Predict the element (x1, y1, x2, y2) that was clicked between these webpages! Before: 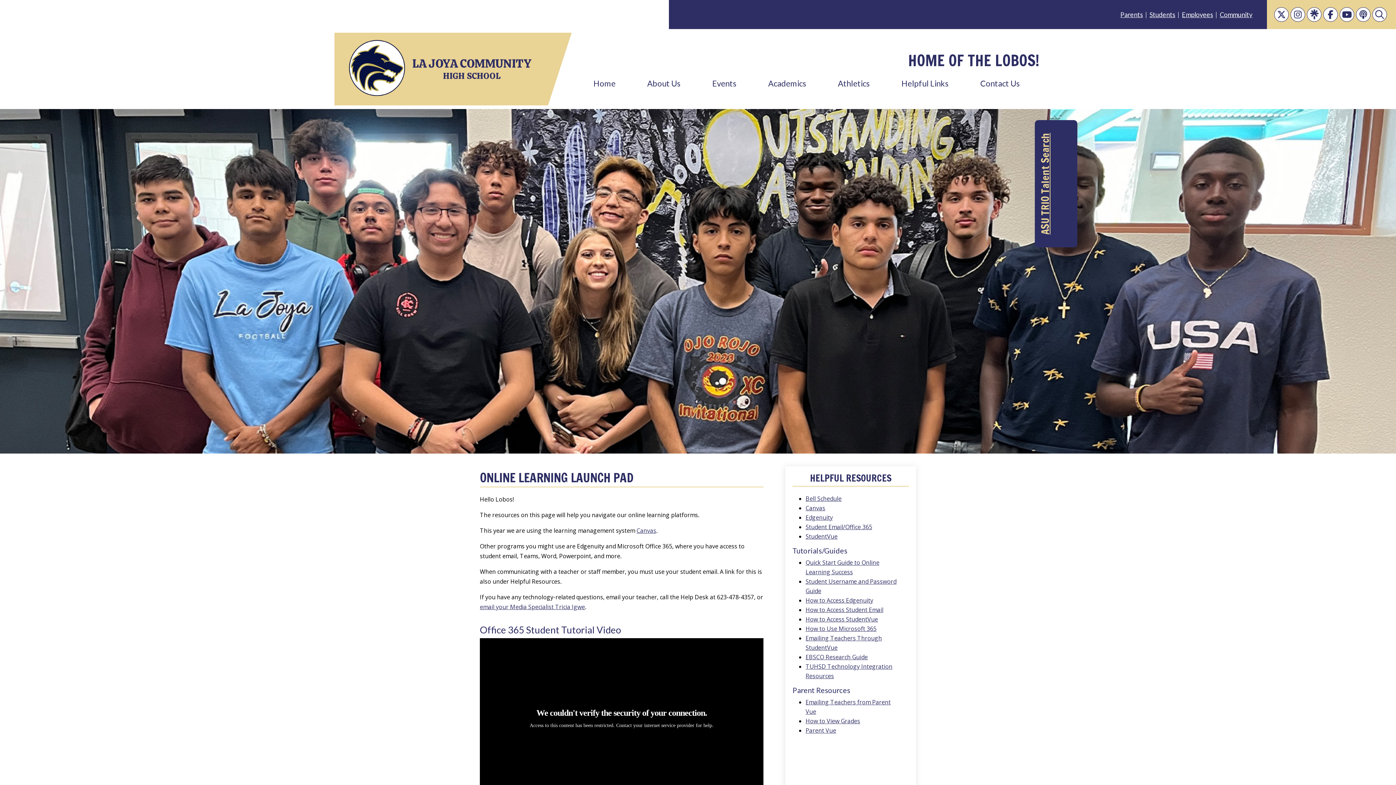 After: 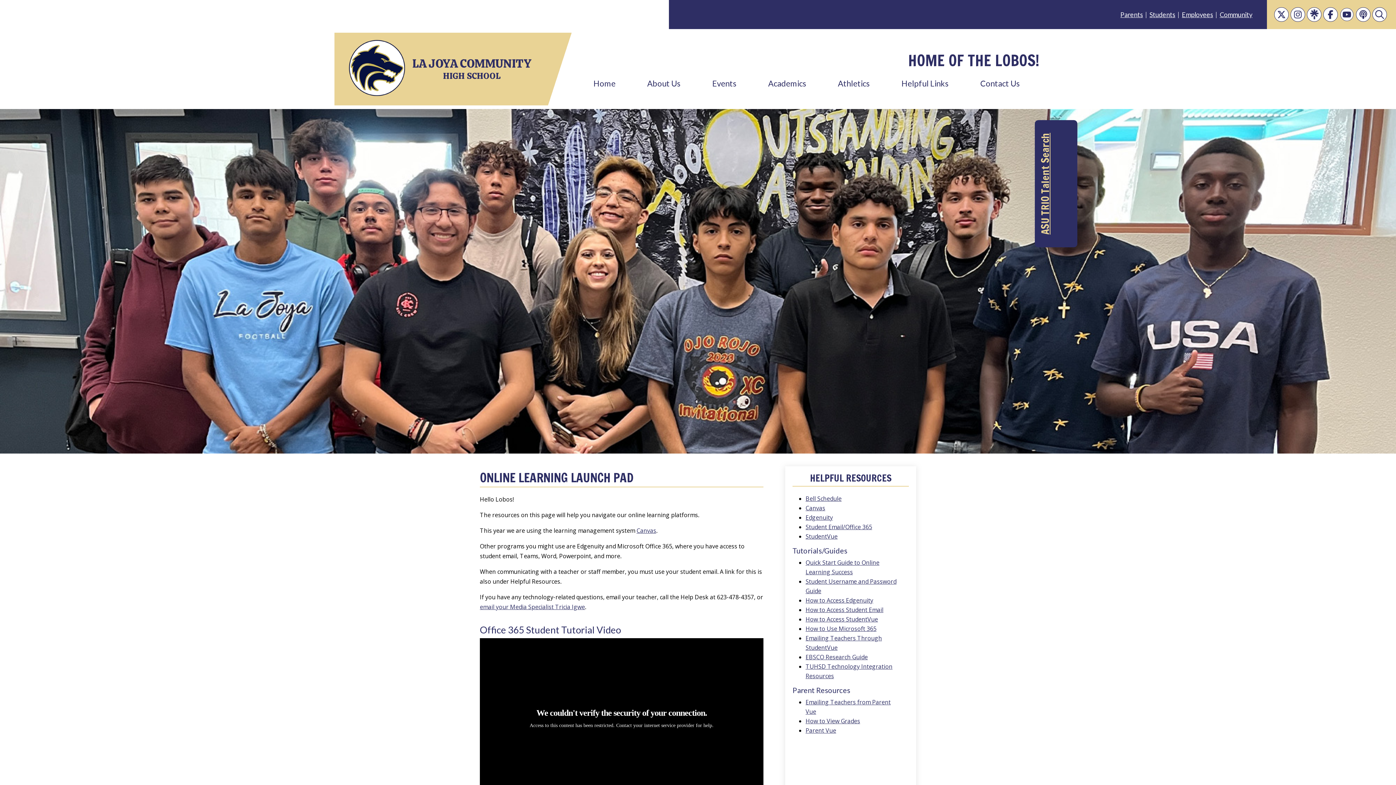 Action: bbox: (1340, 7, 1354, 21) label: YouTube